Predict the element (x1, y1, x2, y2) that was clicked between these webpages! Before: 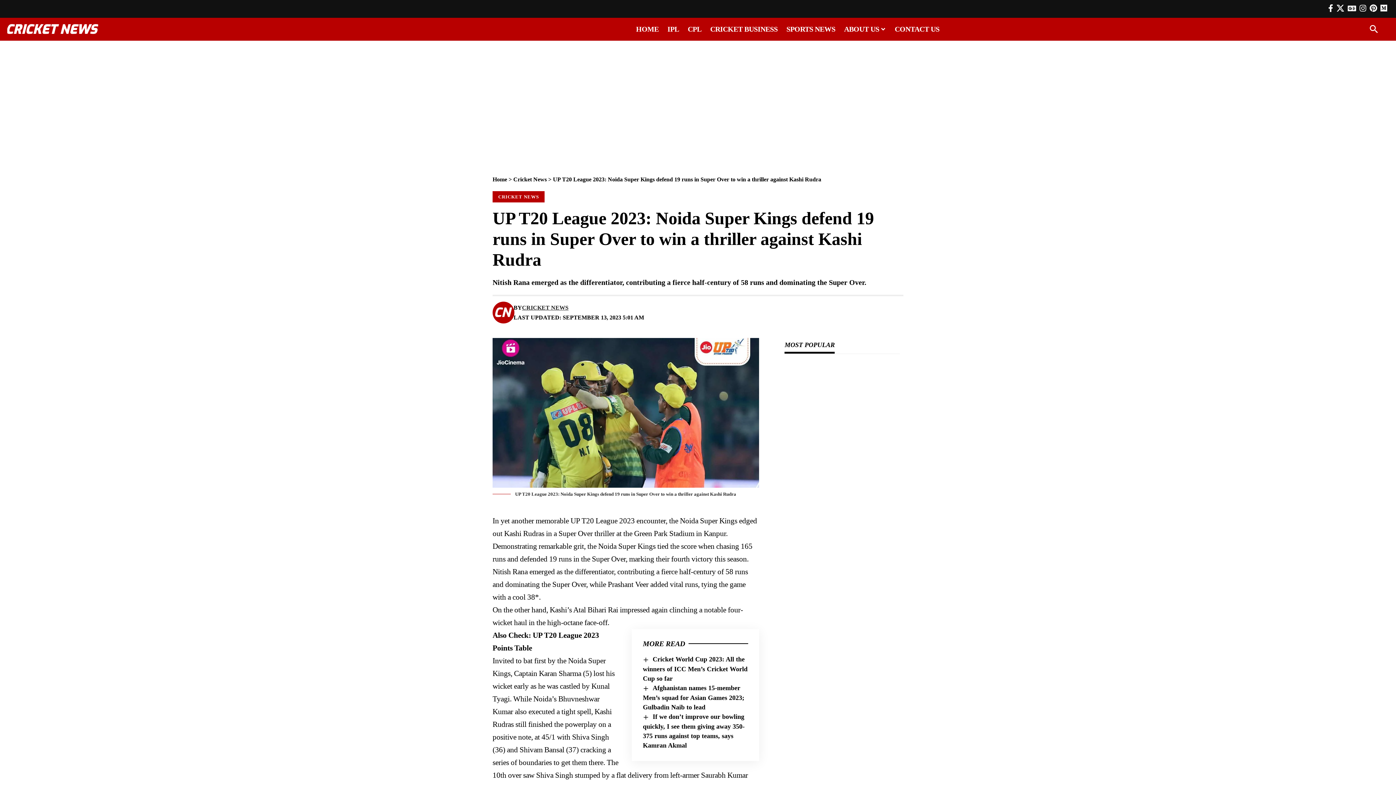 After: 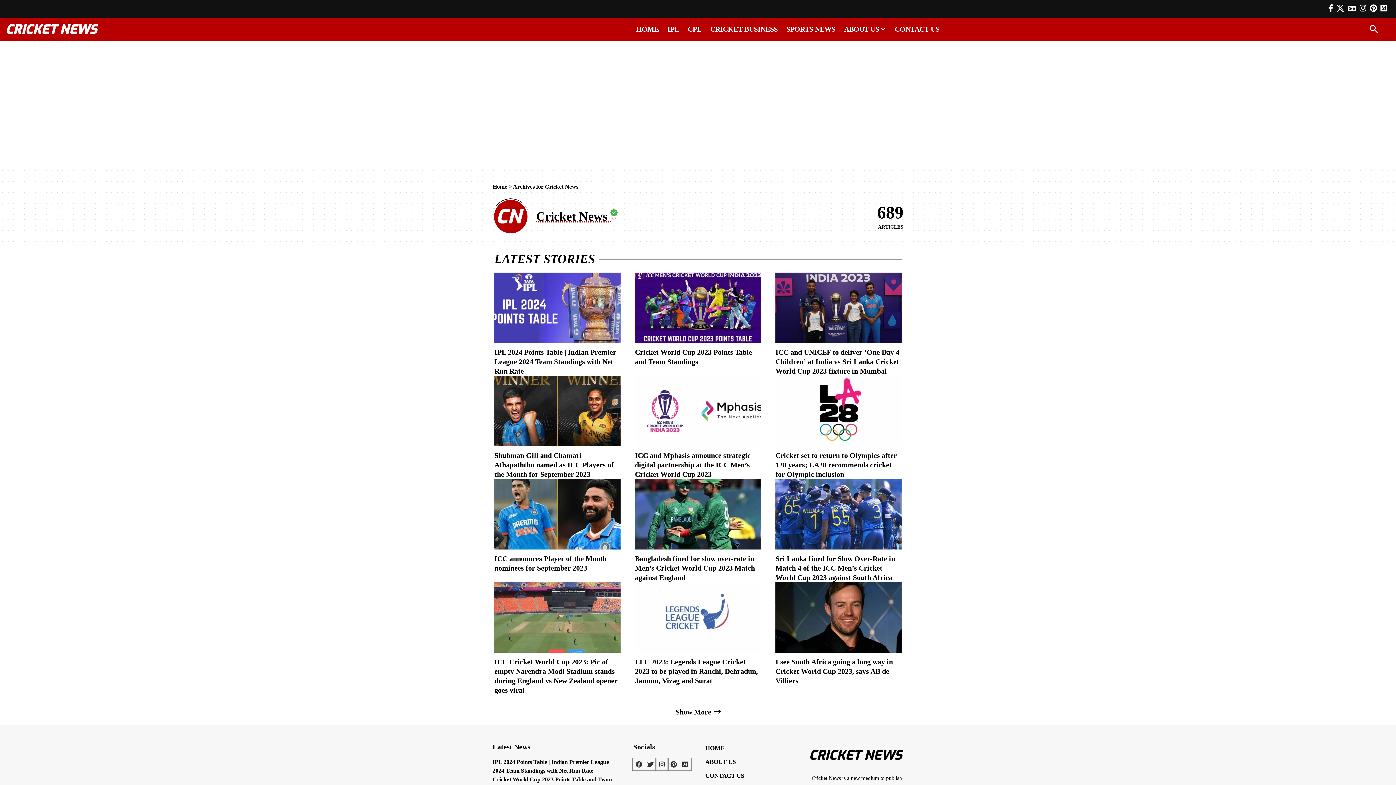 Action: label: Visit posts by Cricket News bbox: (492, 301, 514, 323)